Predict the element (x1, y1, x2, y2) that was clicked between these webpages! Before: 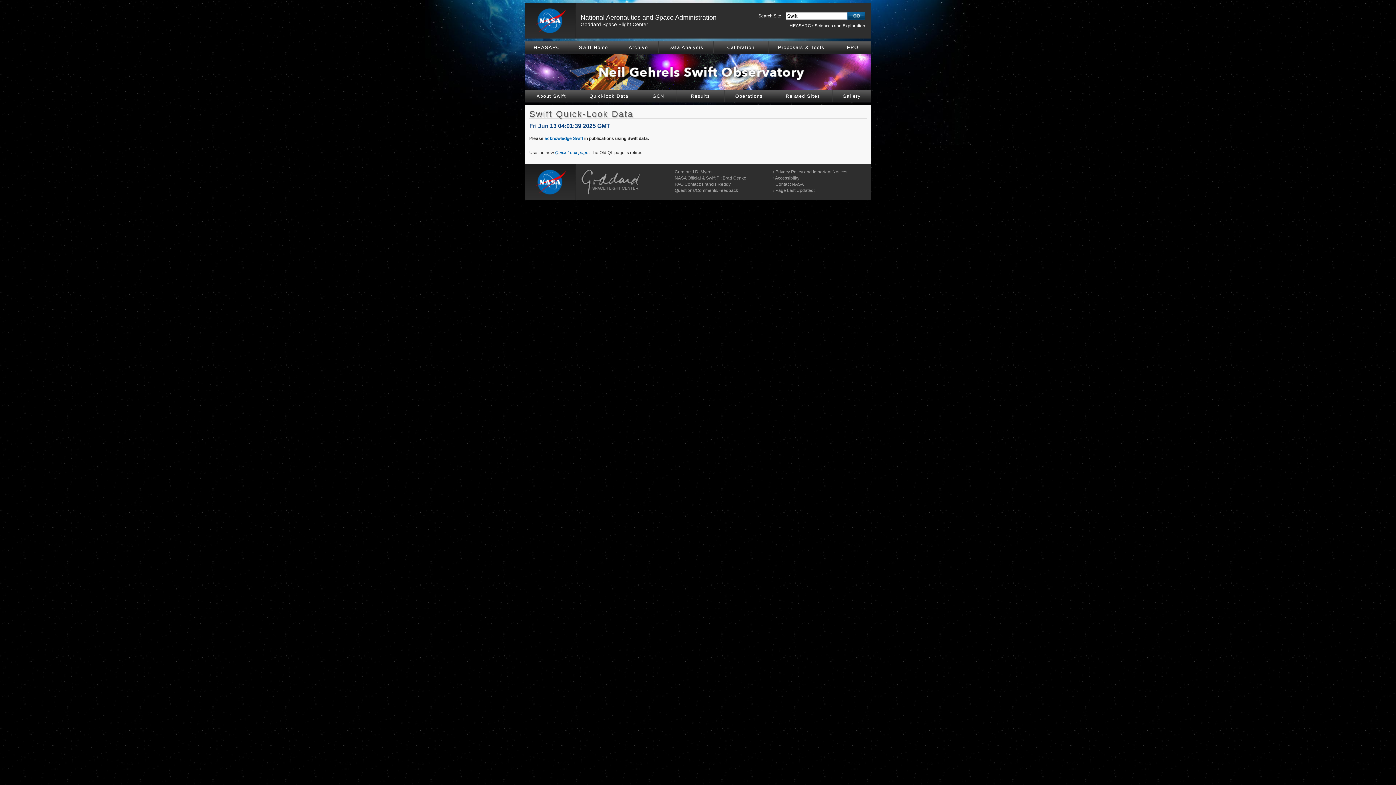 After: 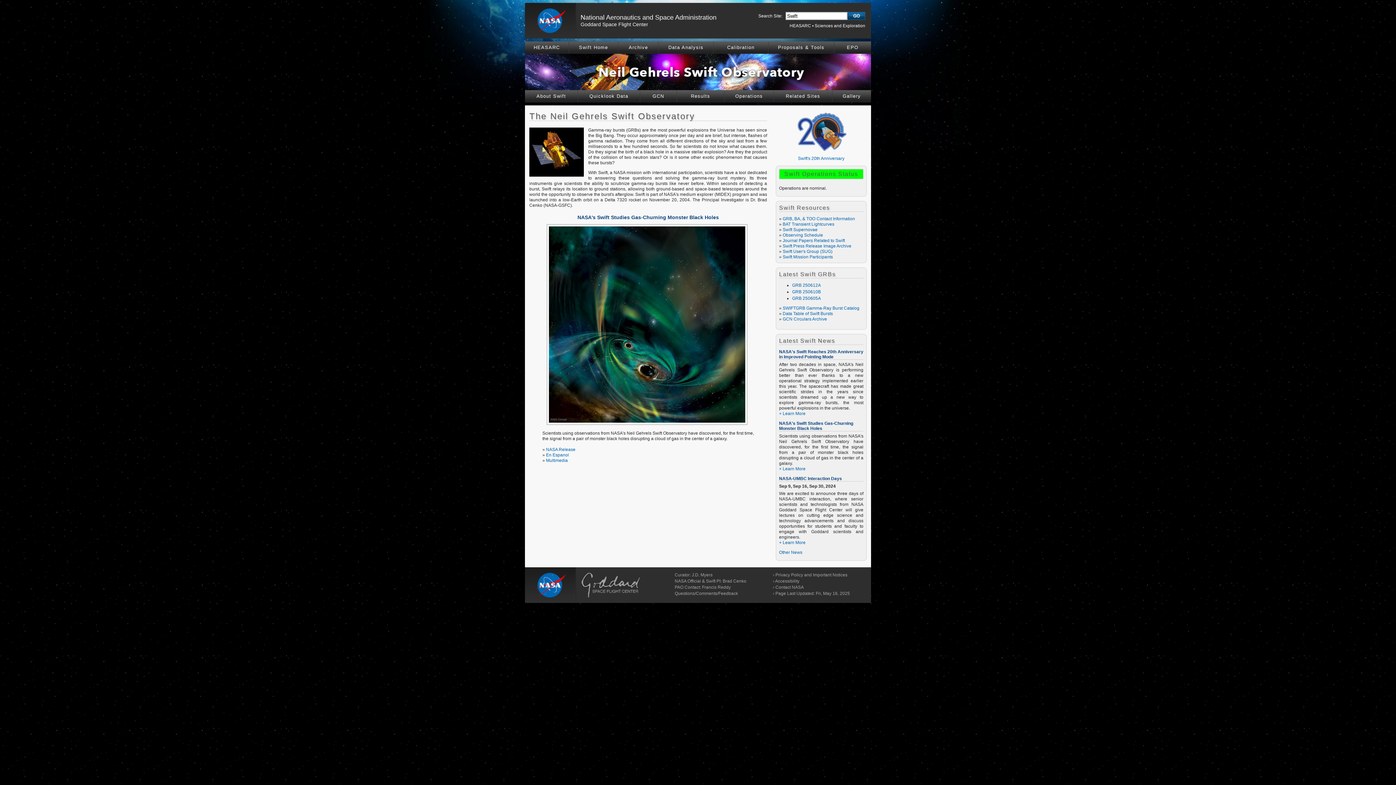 Action: label: Swift Home bbox: (569, 41, 618, 53)